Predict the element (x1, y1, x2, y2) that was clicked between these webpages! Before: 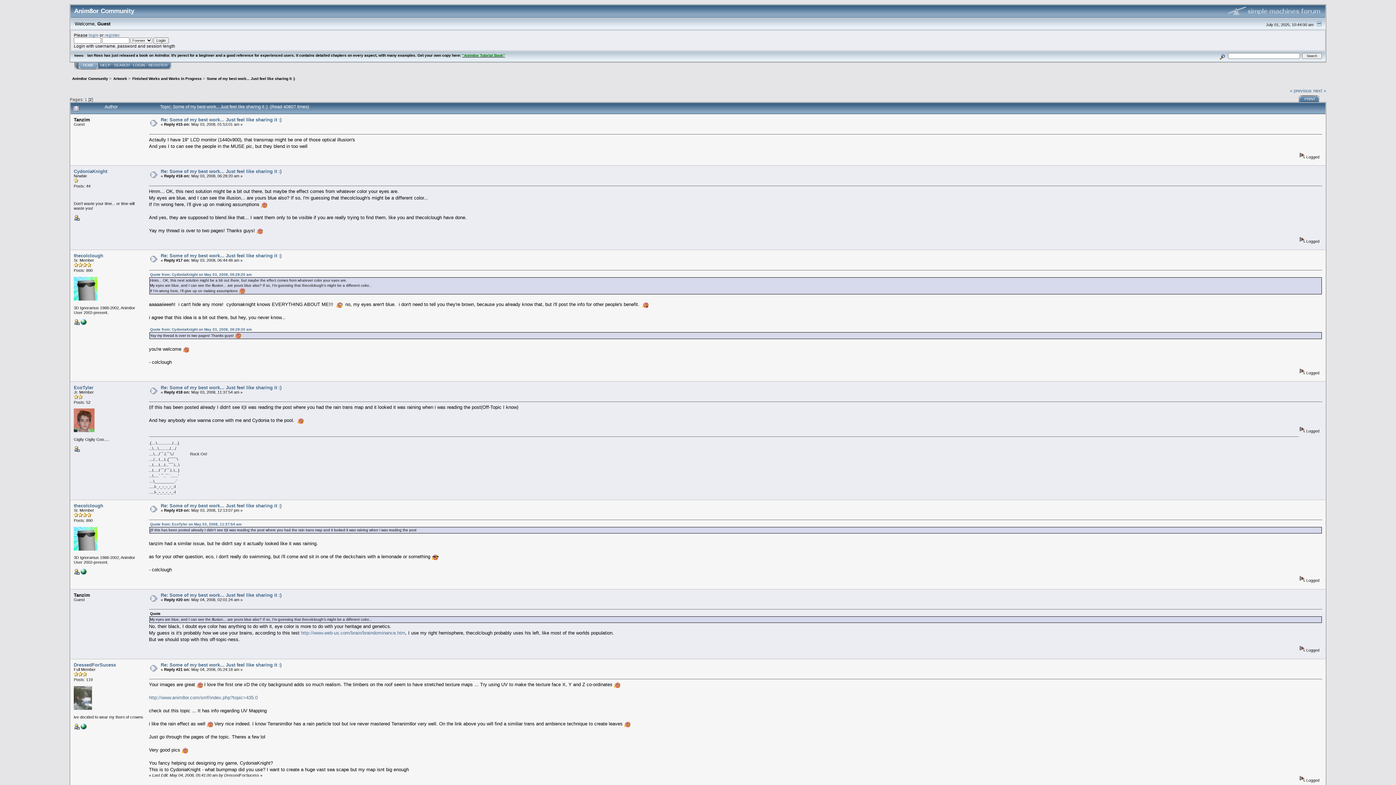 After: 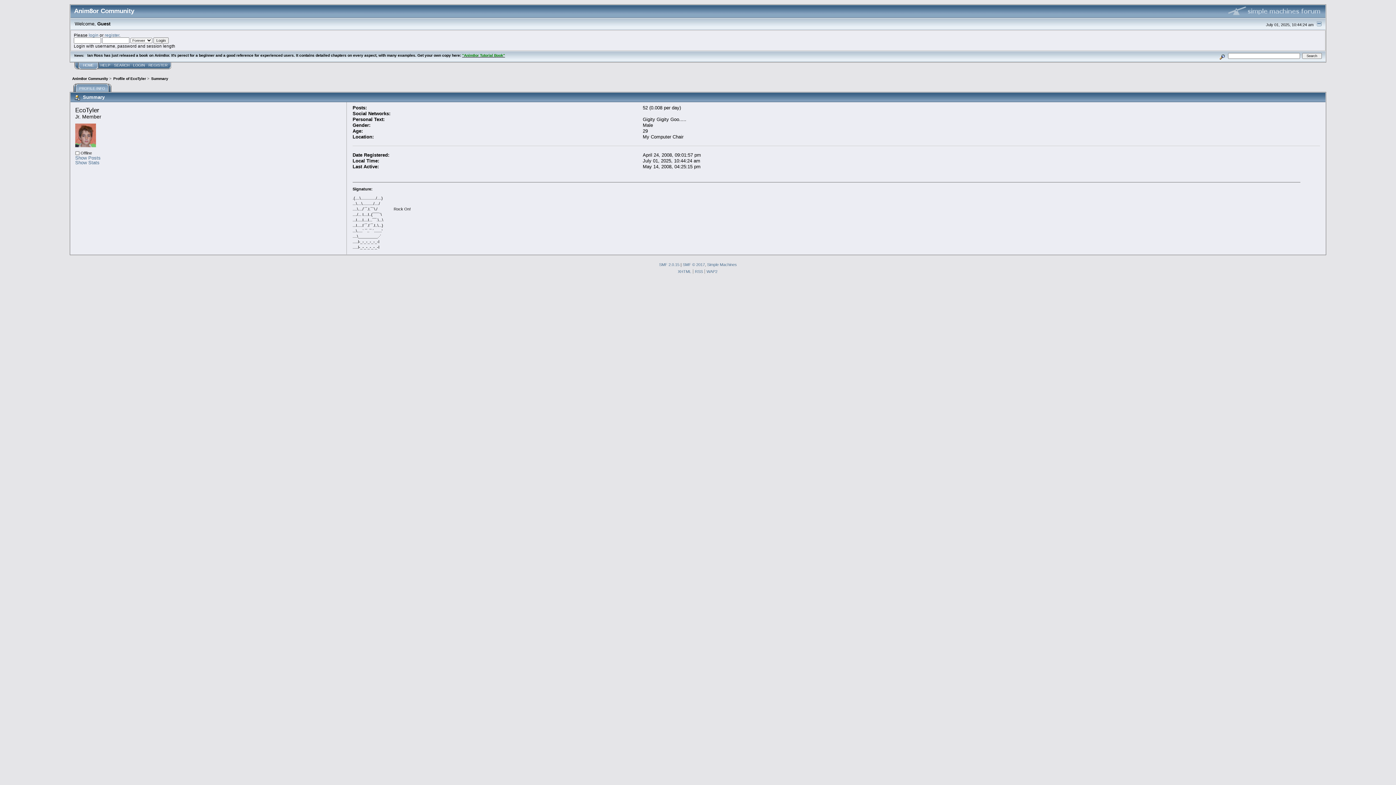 Action: label: EcoTyler bbox: (73, 384, 93, 390)